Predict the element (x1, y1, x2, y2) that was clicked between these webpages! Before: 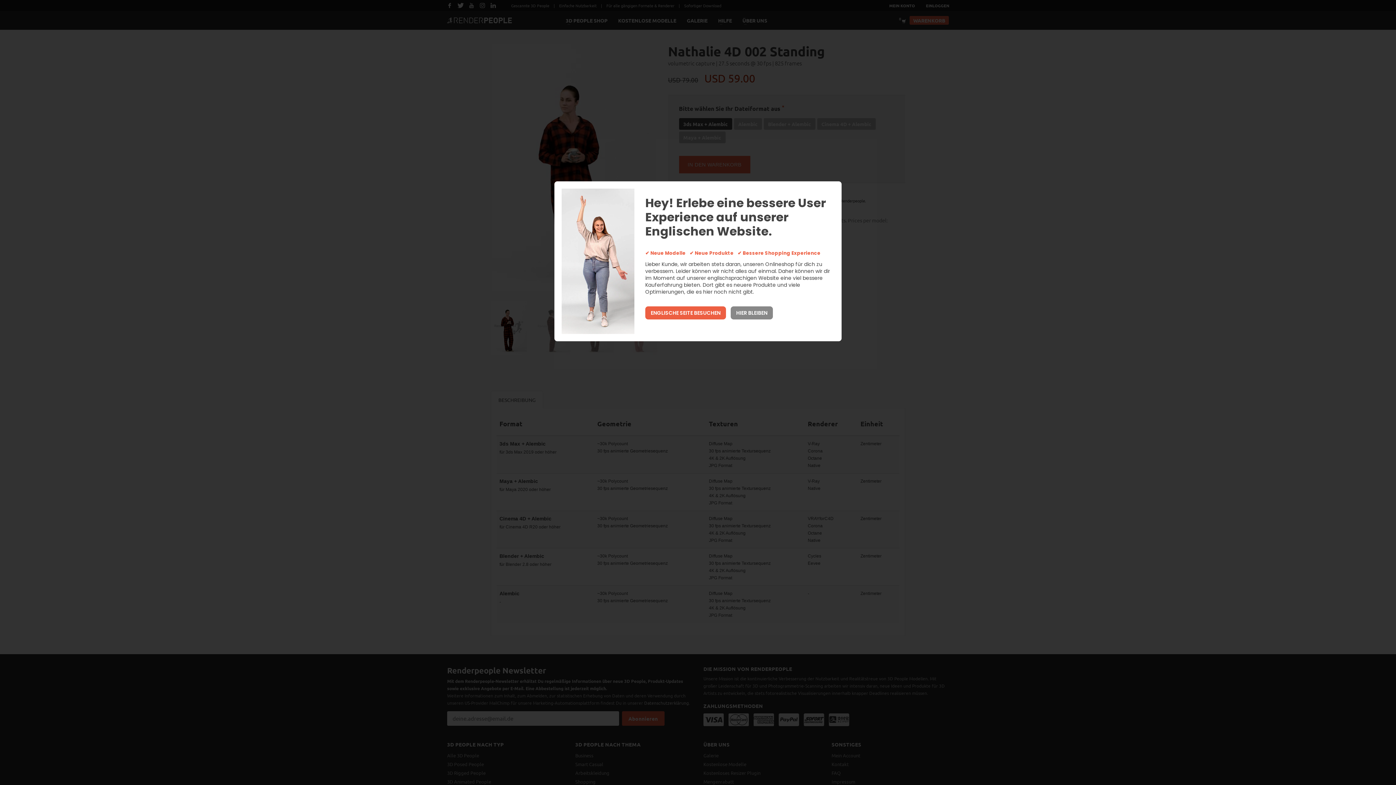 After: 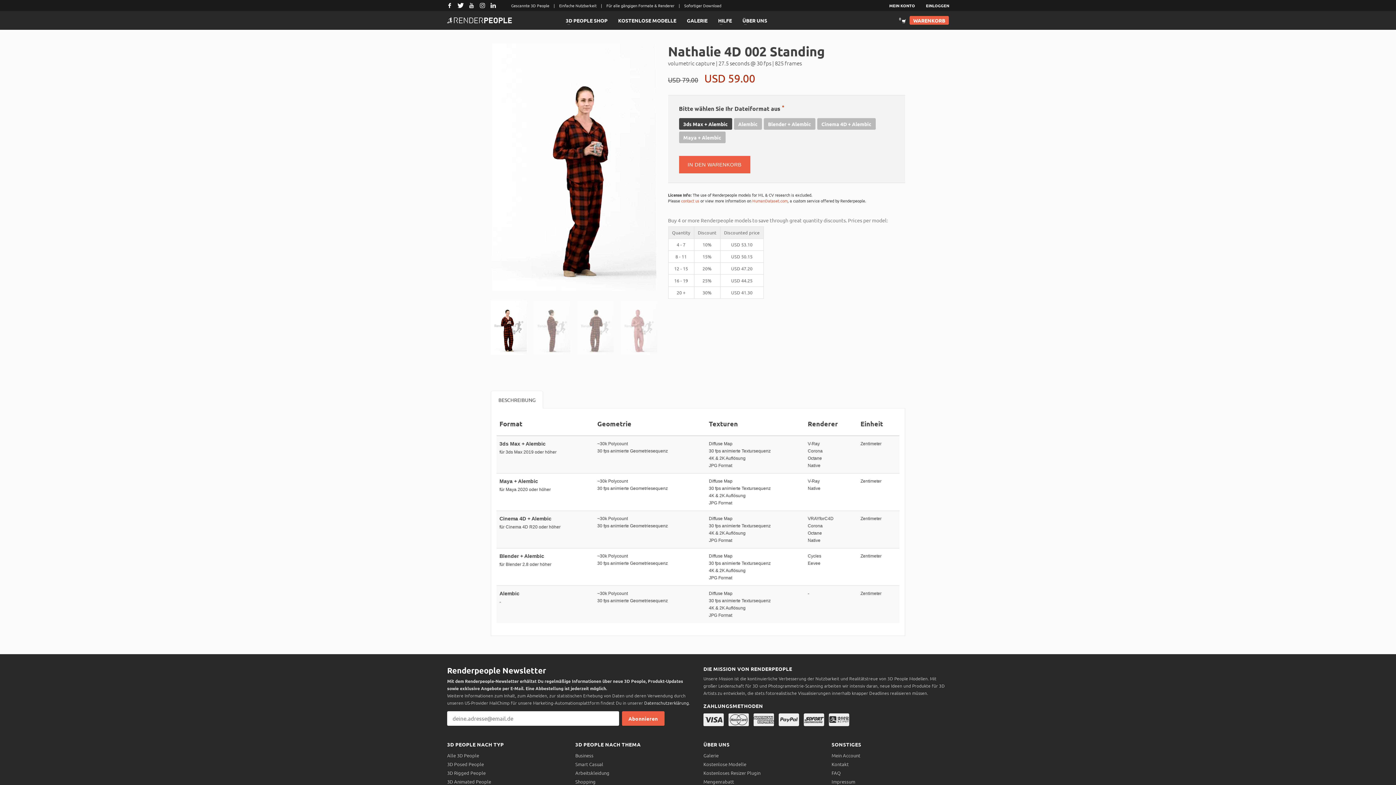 Action: bbox: (730, 306, 773, 319) label: HIER BLEIBEN